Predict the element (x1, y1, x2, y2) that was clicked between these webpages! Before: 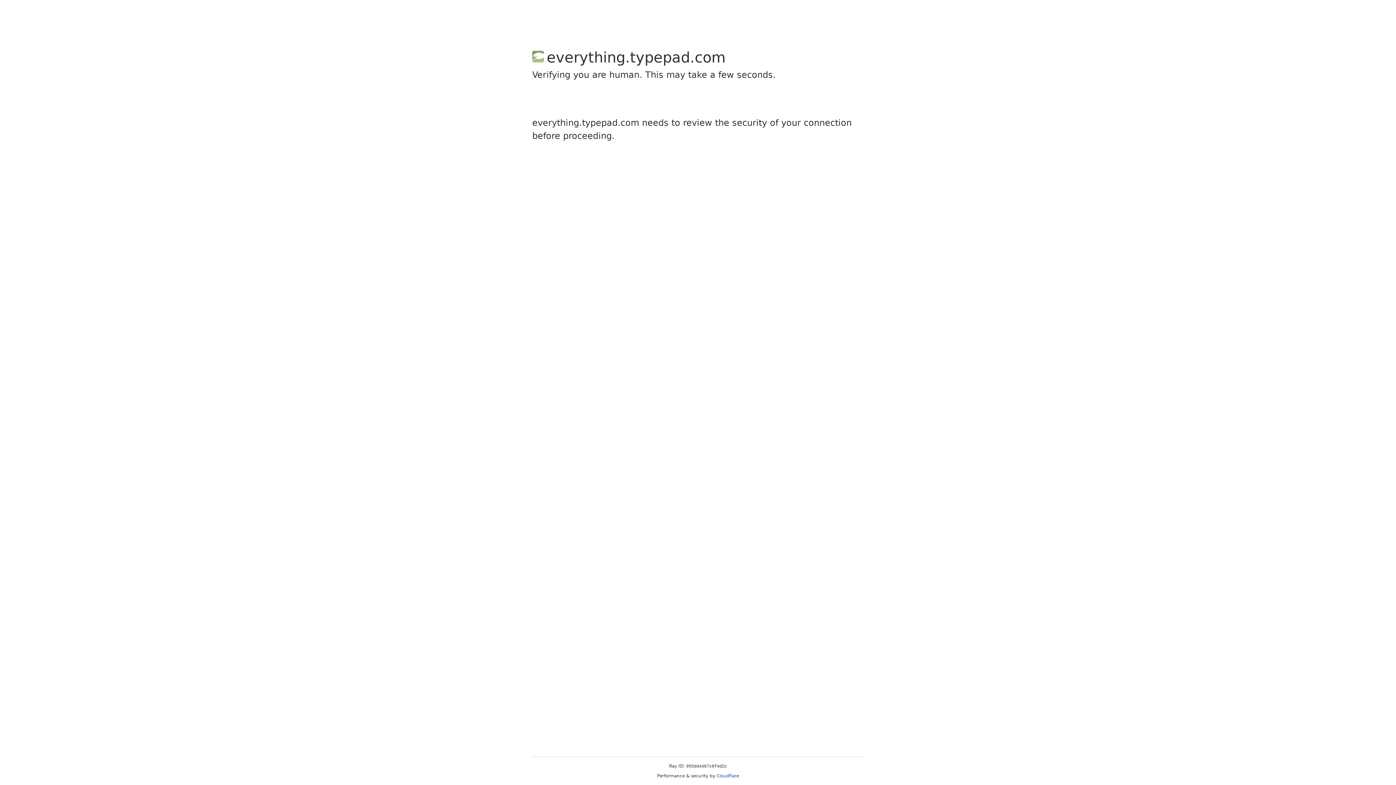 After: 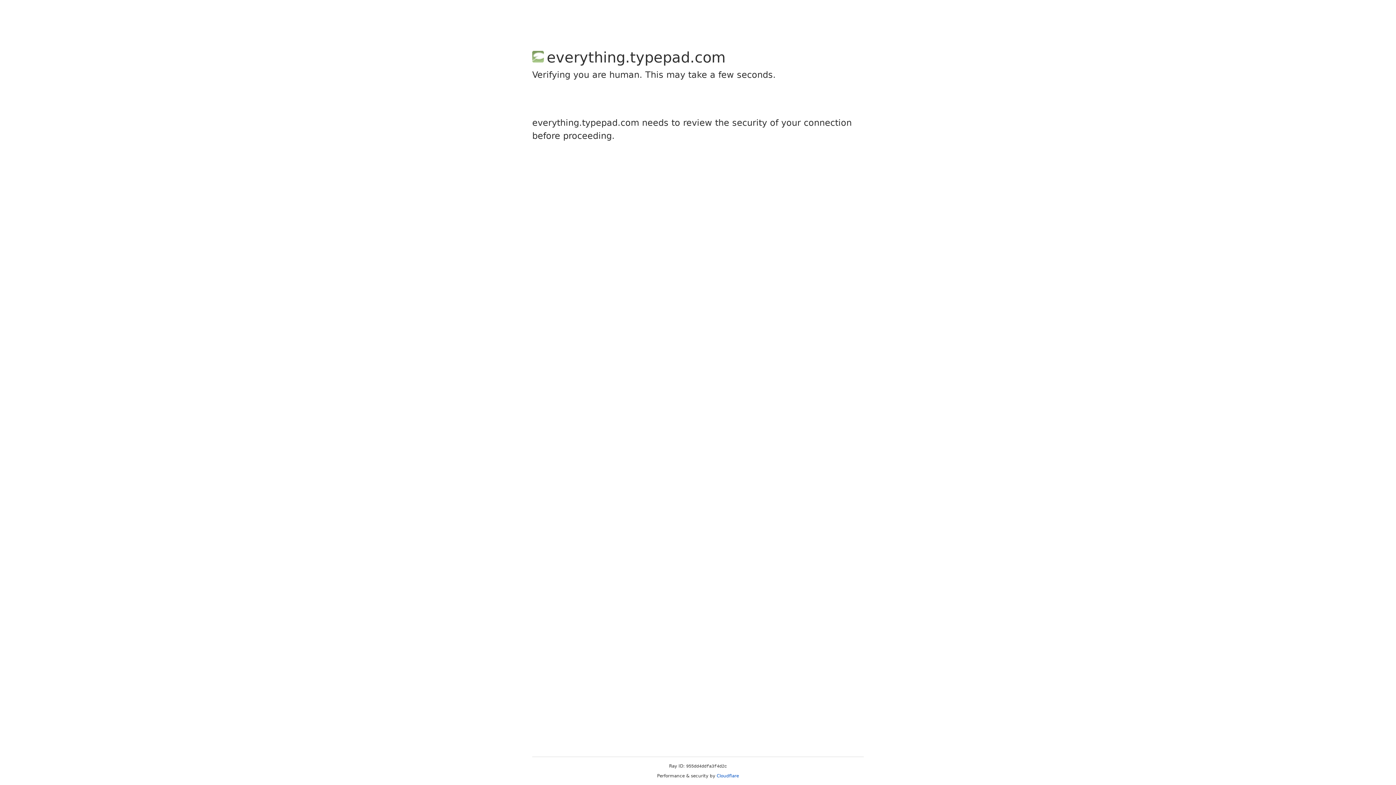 Action: label: Cloudflare bbox: (716, 773, 739, 778)